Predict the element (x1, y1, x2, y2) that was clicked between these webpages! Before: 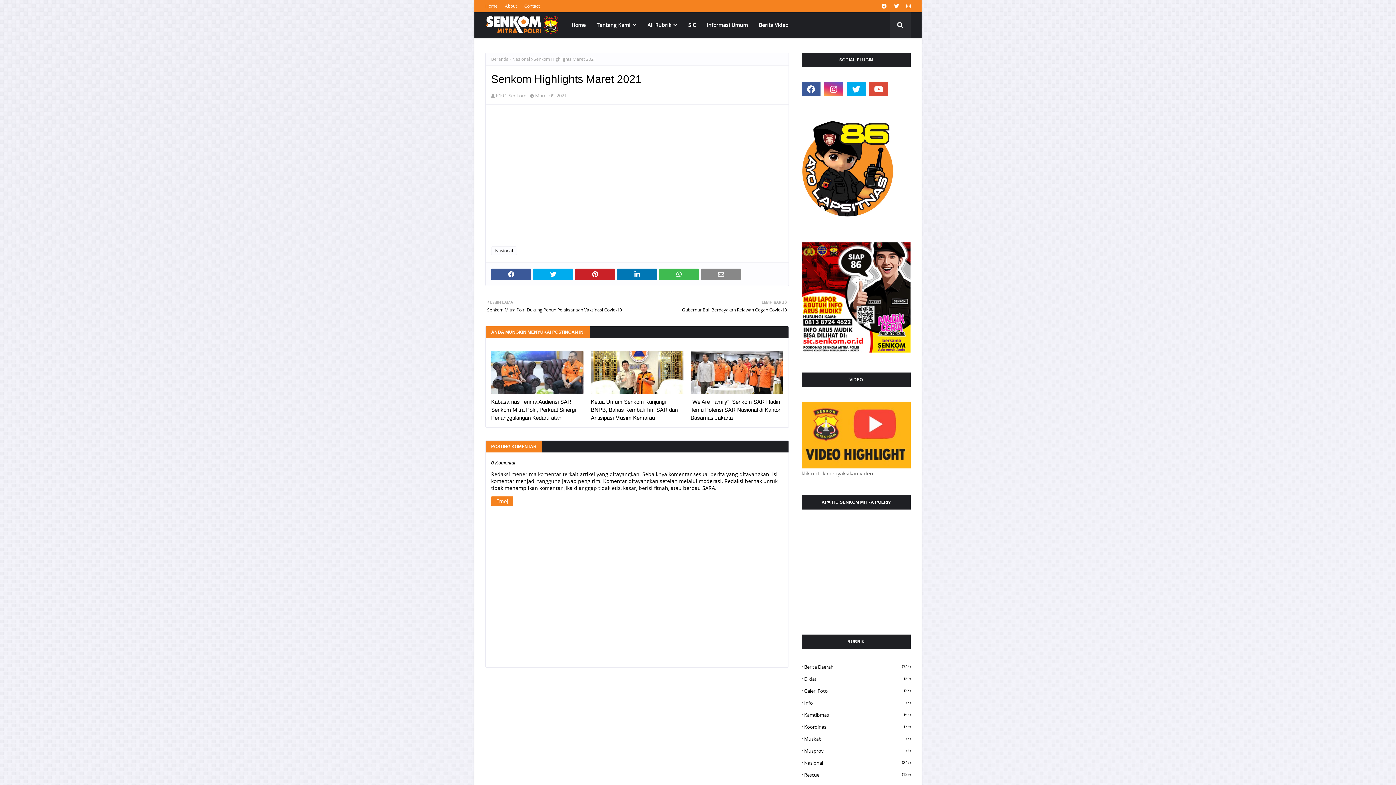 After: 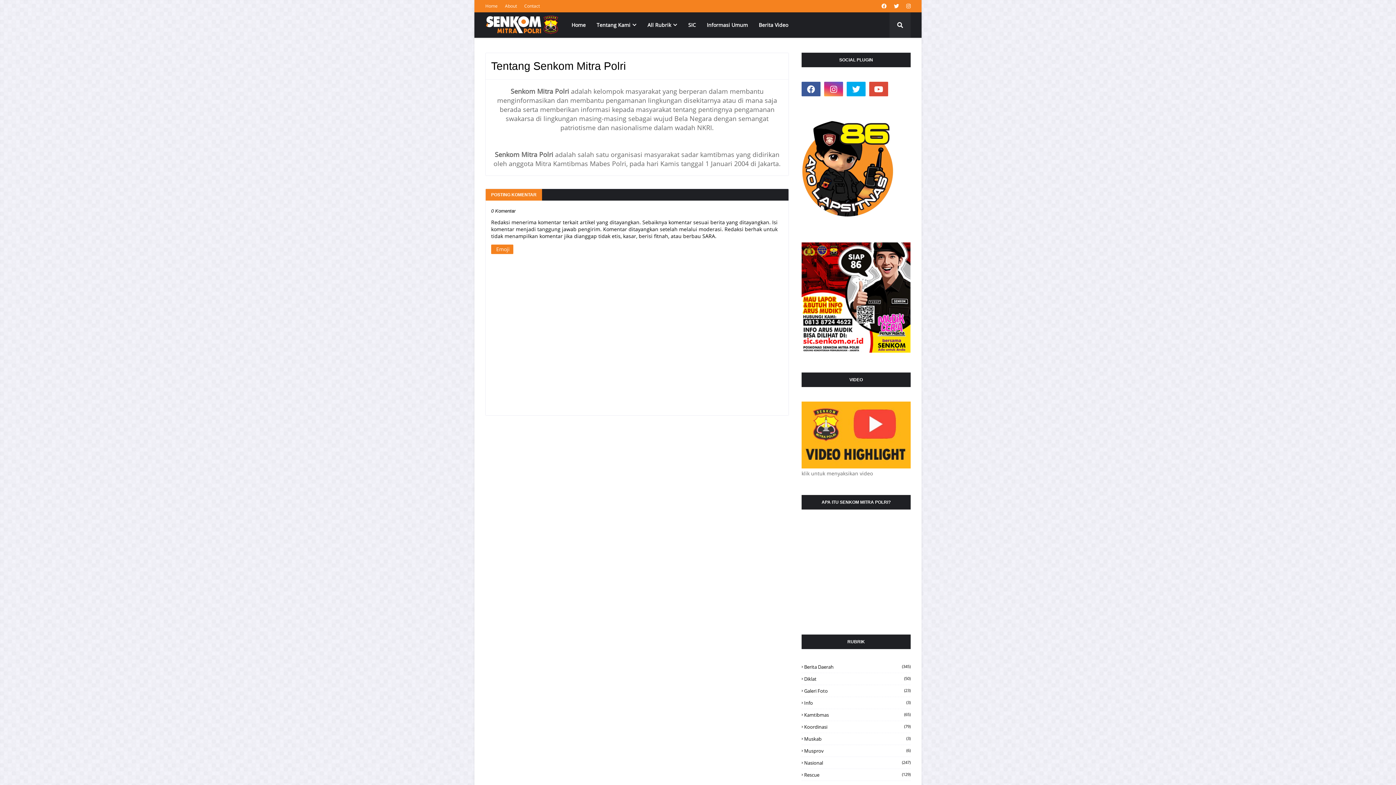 Action: label: Tentang Kami bbox: (591, 12, 642, 37)